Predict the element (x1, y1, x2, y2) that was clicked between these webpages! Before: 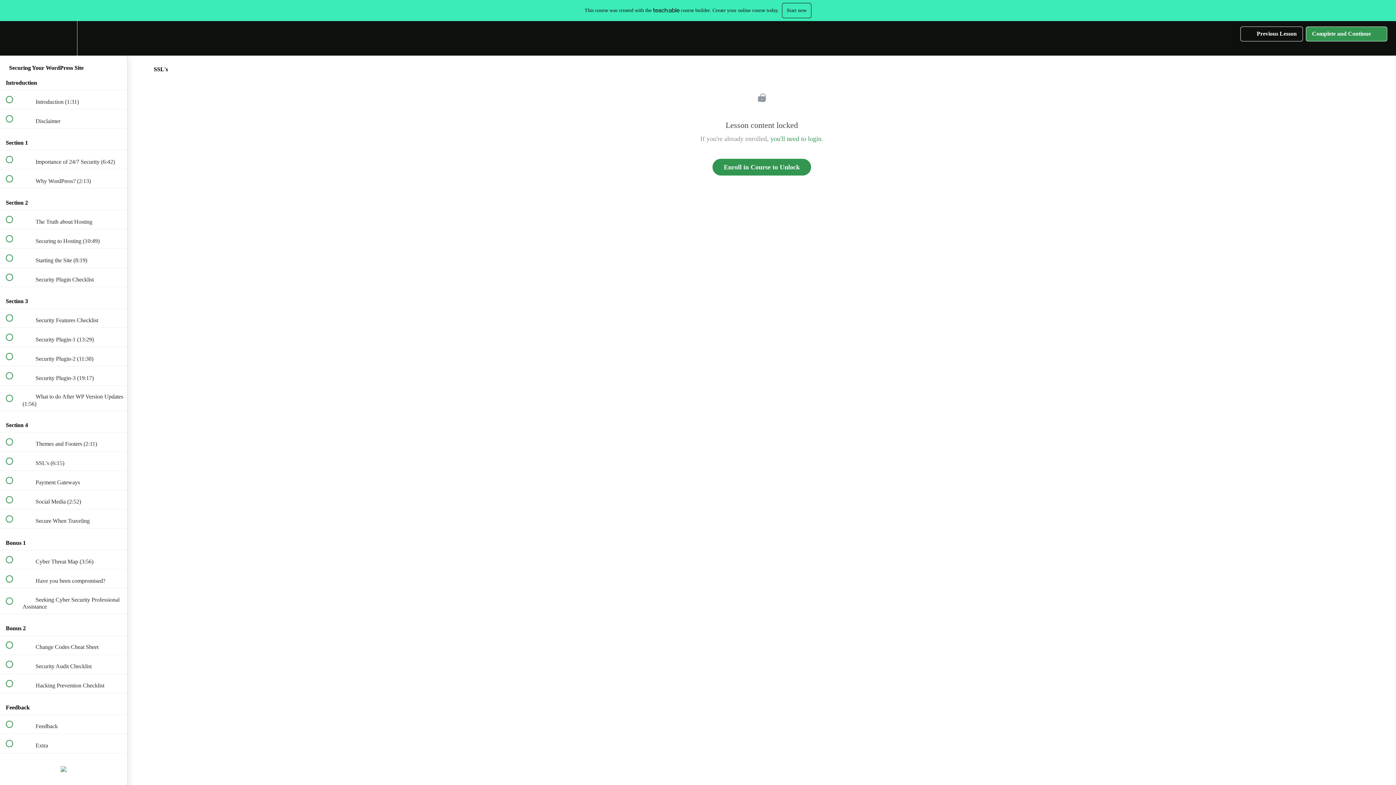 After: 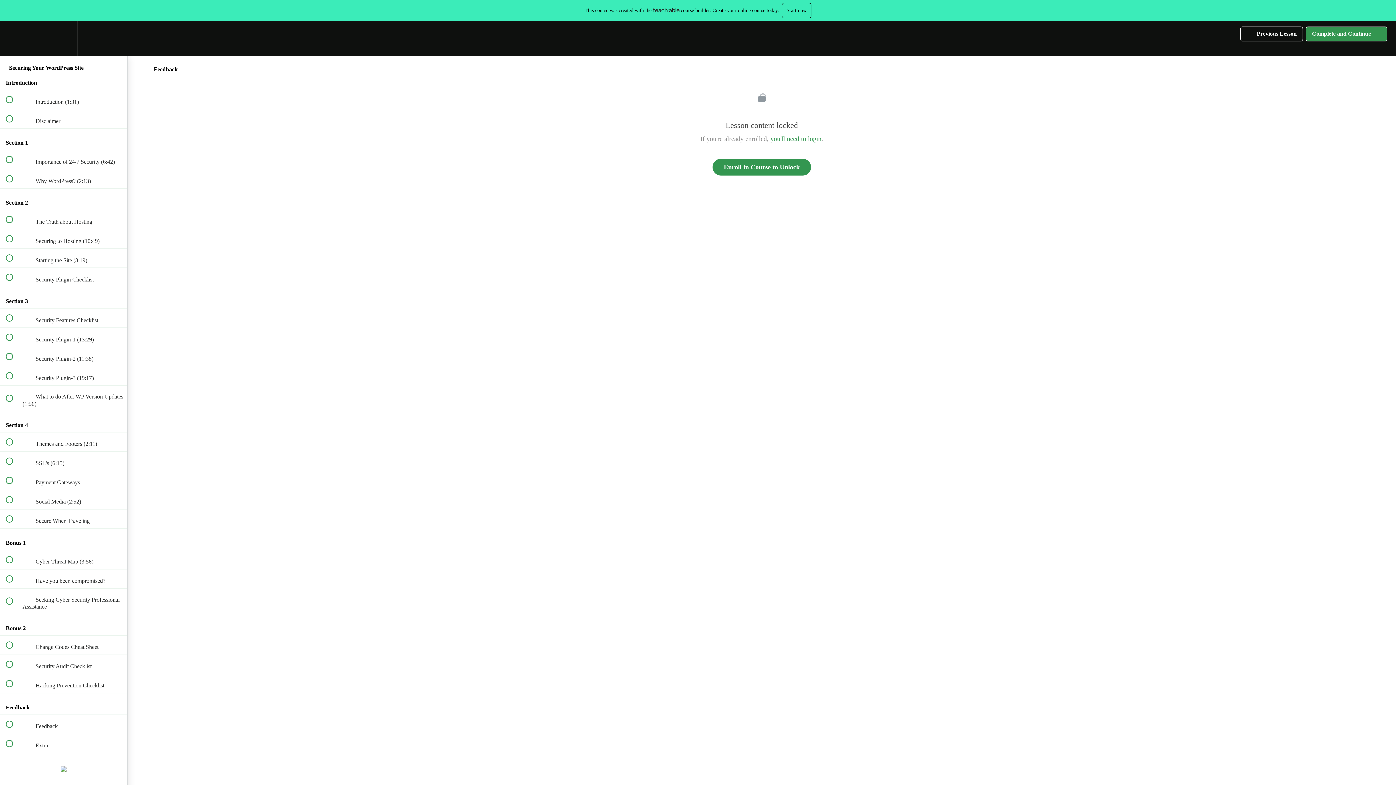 Action: label:  
 Feedback bbox: (0, 715, 127, 734)